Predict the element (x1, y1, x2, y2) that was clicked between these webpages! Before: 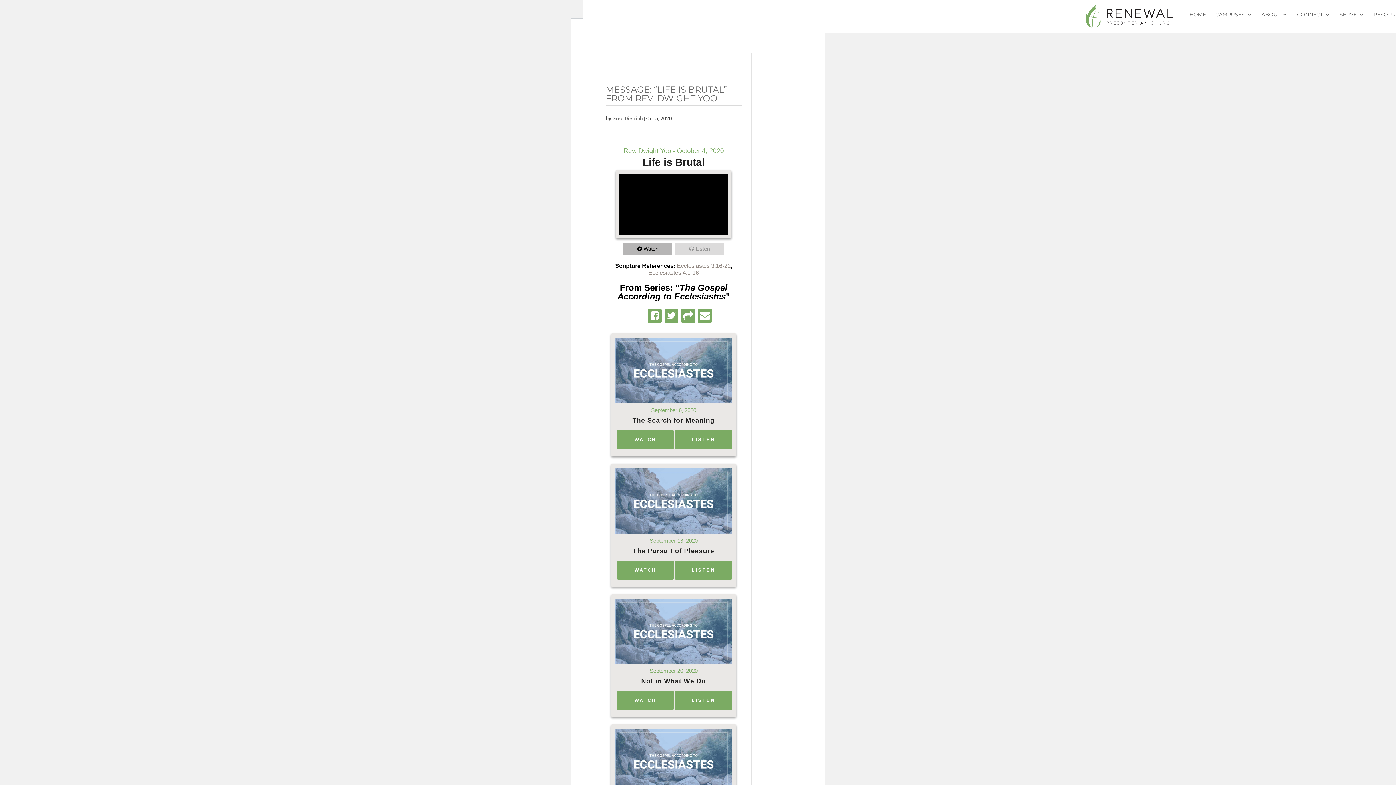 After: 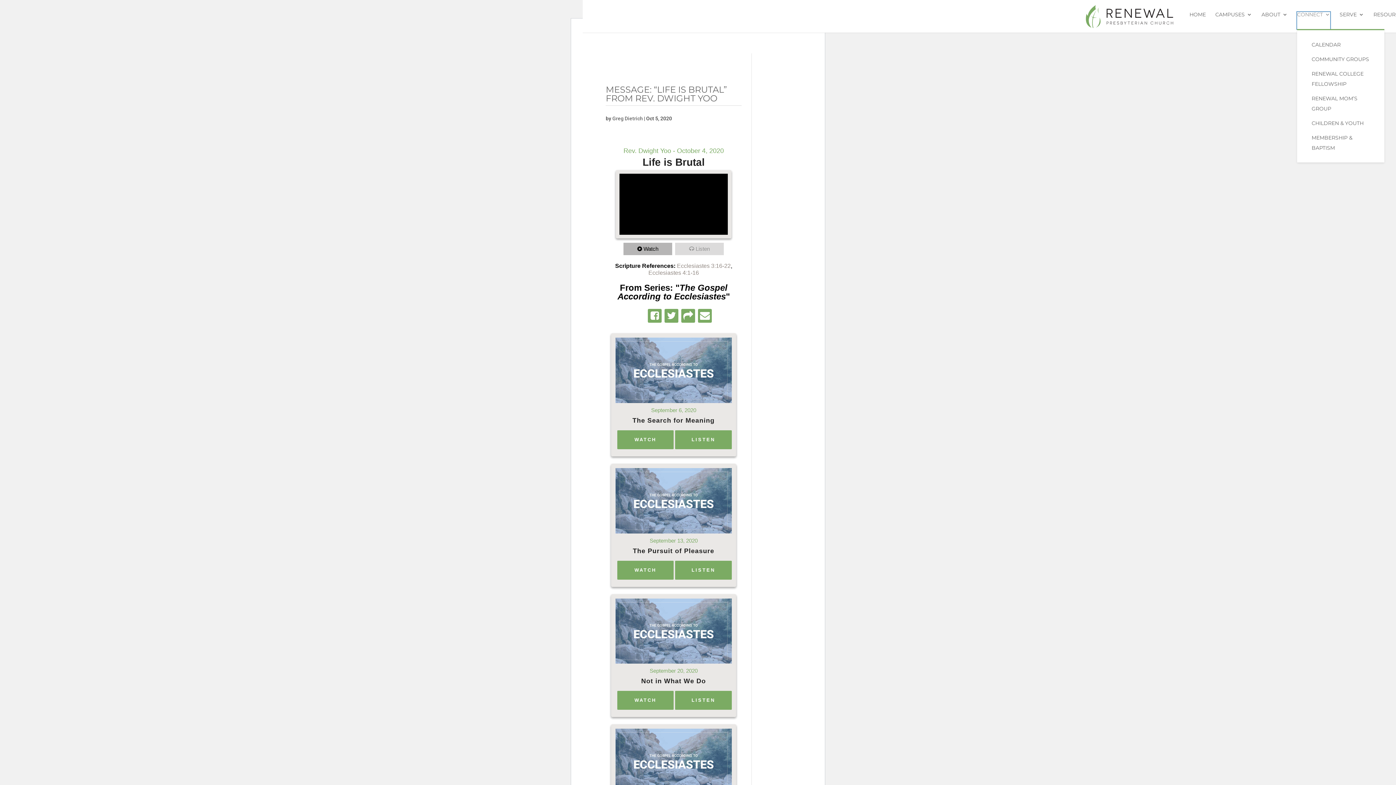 Action: bbox: (1297, 12, 1330, 29) label: CONNECT